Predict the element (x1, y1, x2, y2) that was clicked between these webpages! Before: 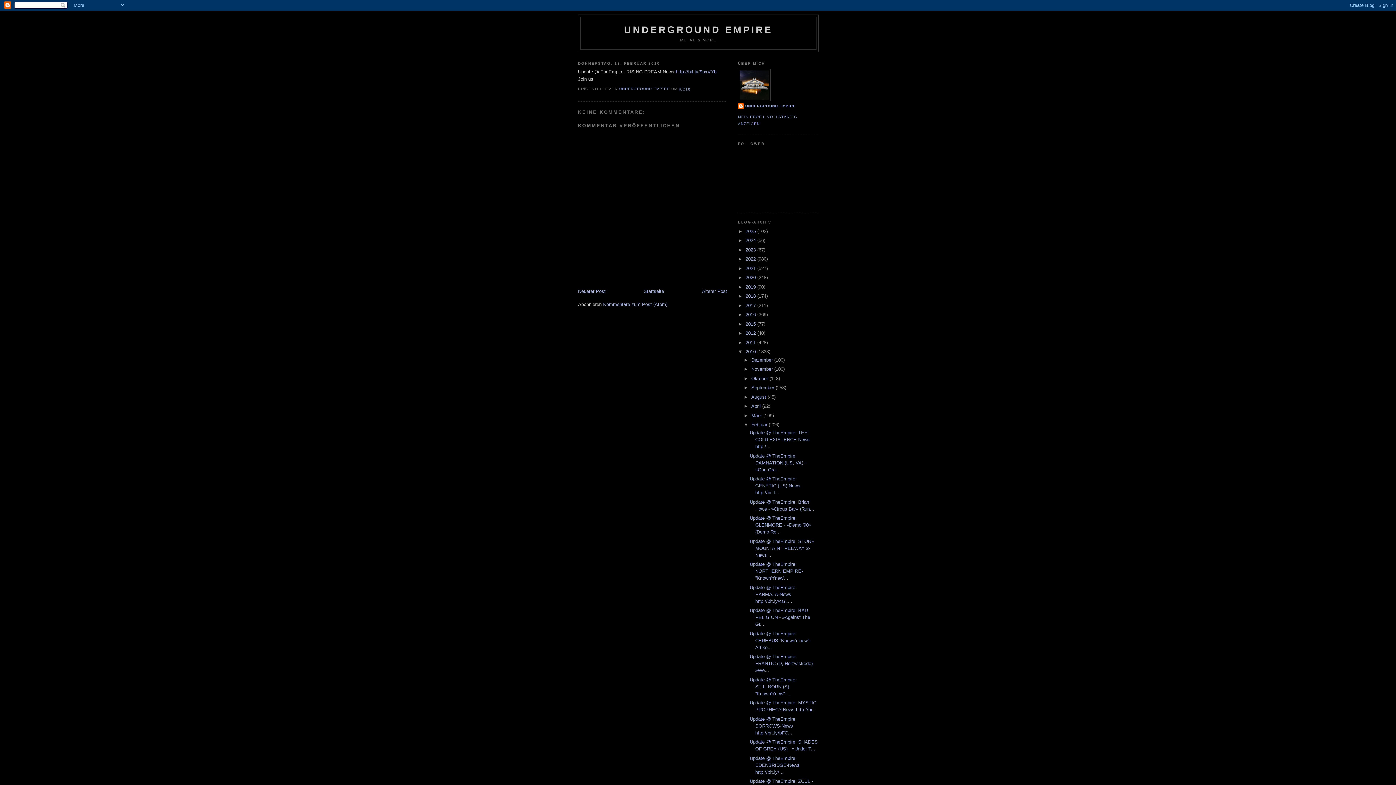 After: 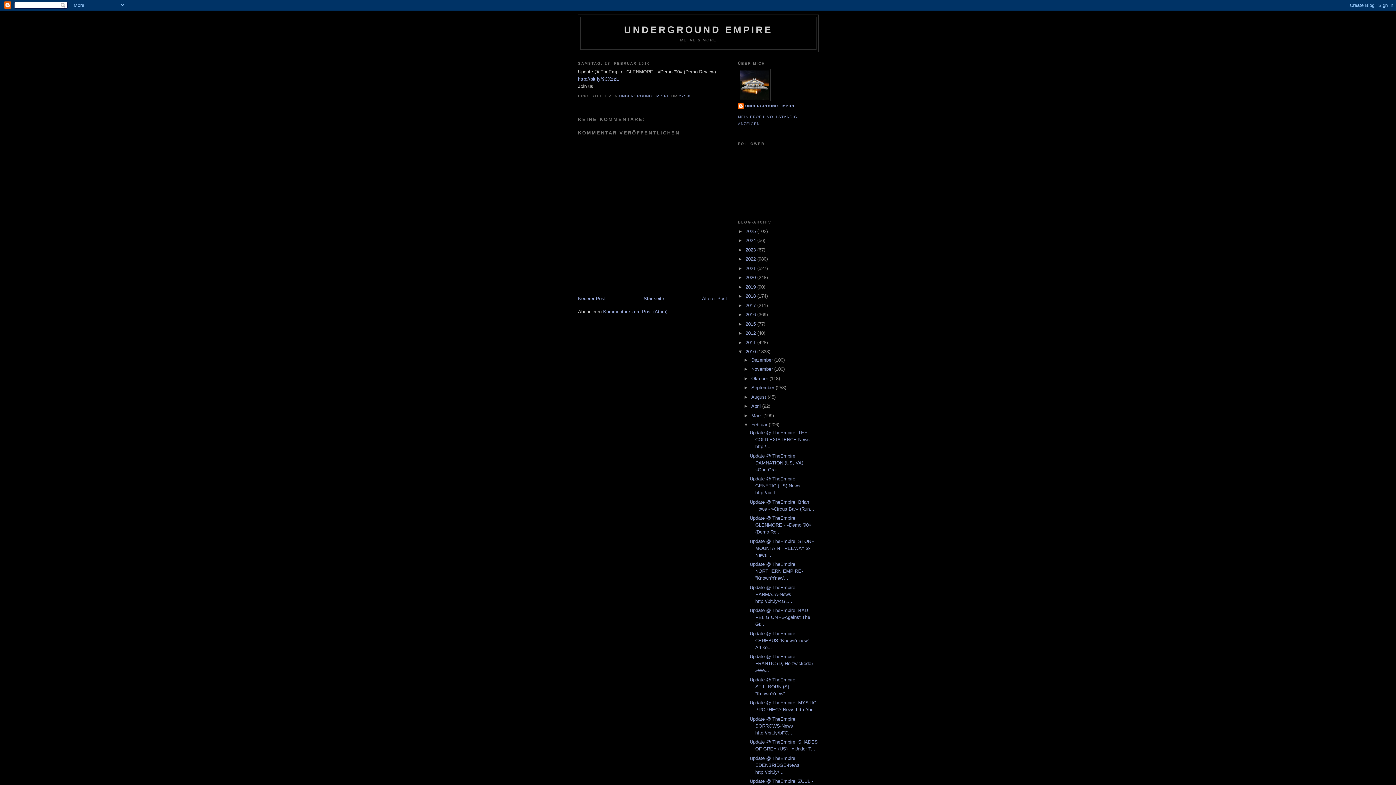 Action: bbox: (749, 515, 811, 535) label: Update @ TheEmpire: GLENMORE - »Demo '90« (Demo-Re...